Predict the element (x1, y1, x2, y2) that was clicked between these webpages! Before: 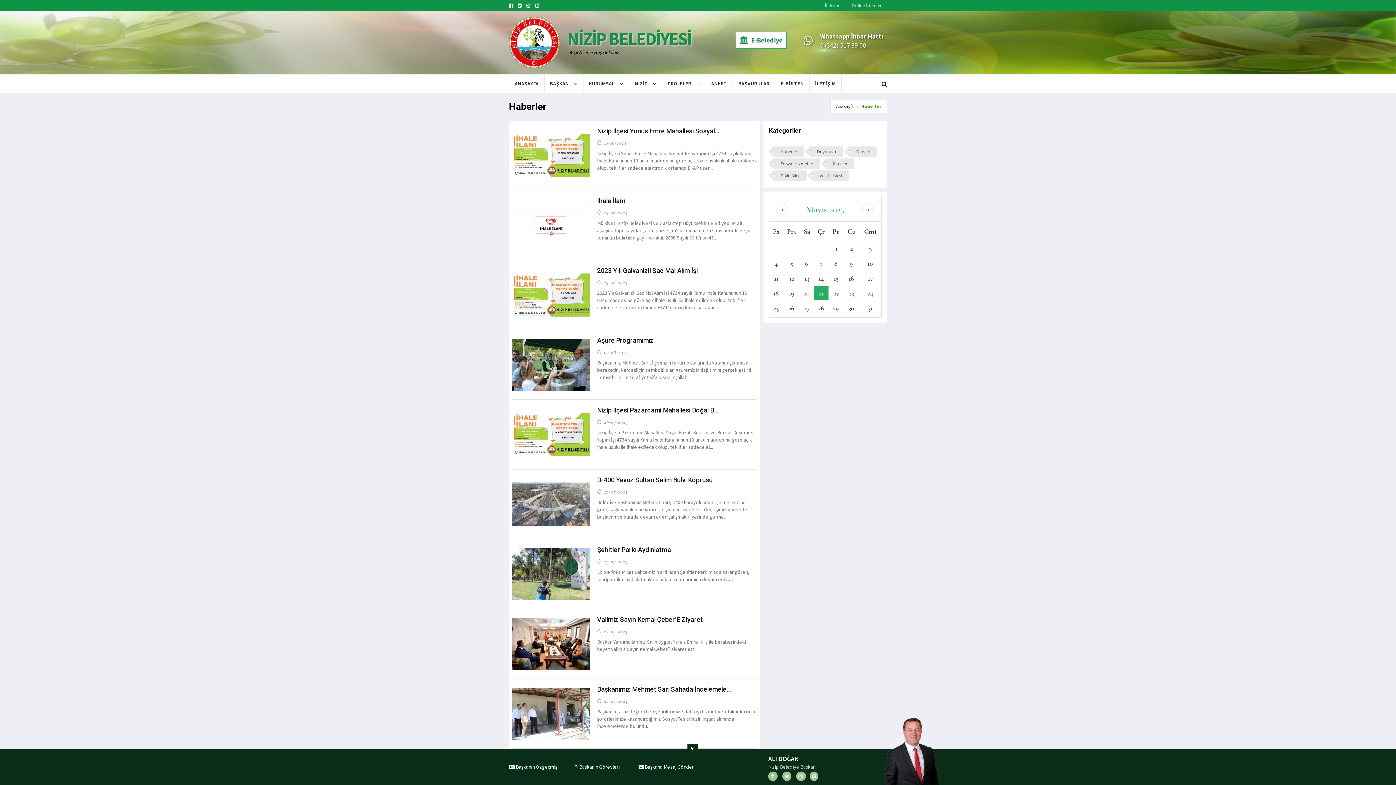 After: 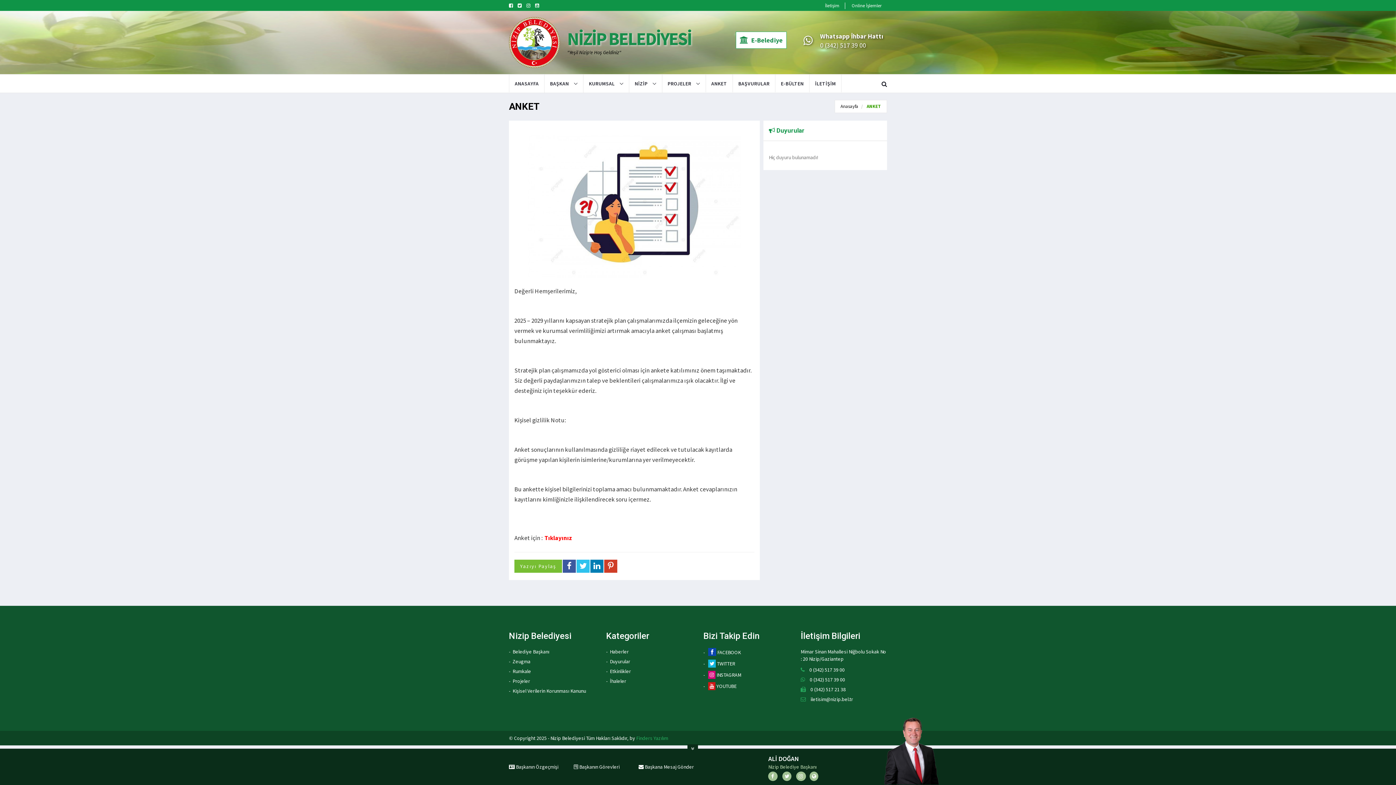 Action: bbox: (706, 74, 732, 92) label: ANKET